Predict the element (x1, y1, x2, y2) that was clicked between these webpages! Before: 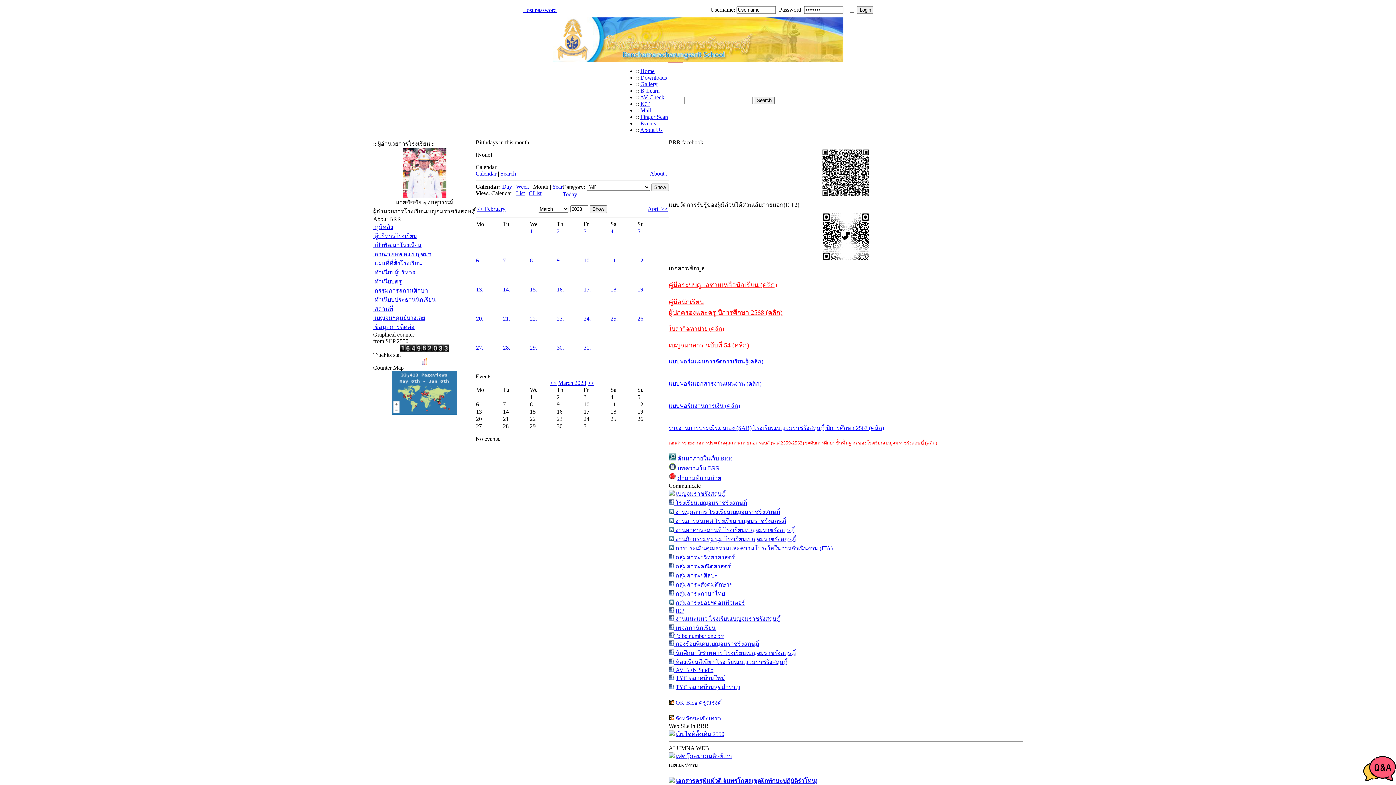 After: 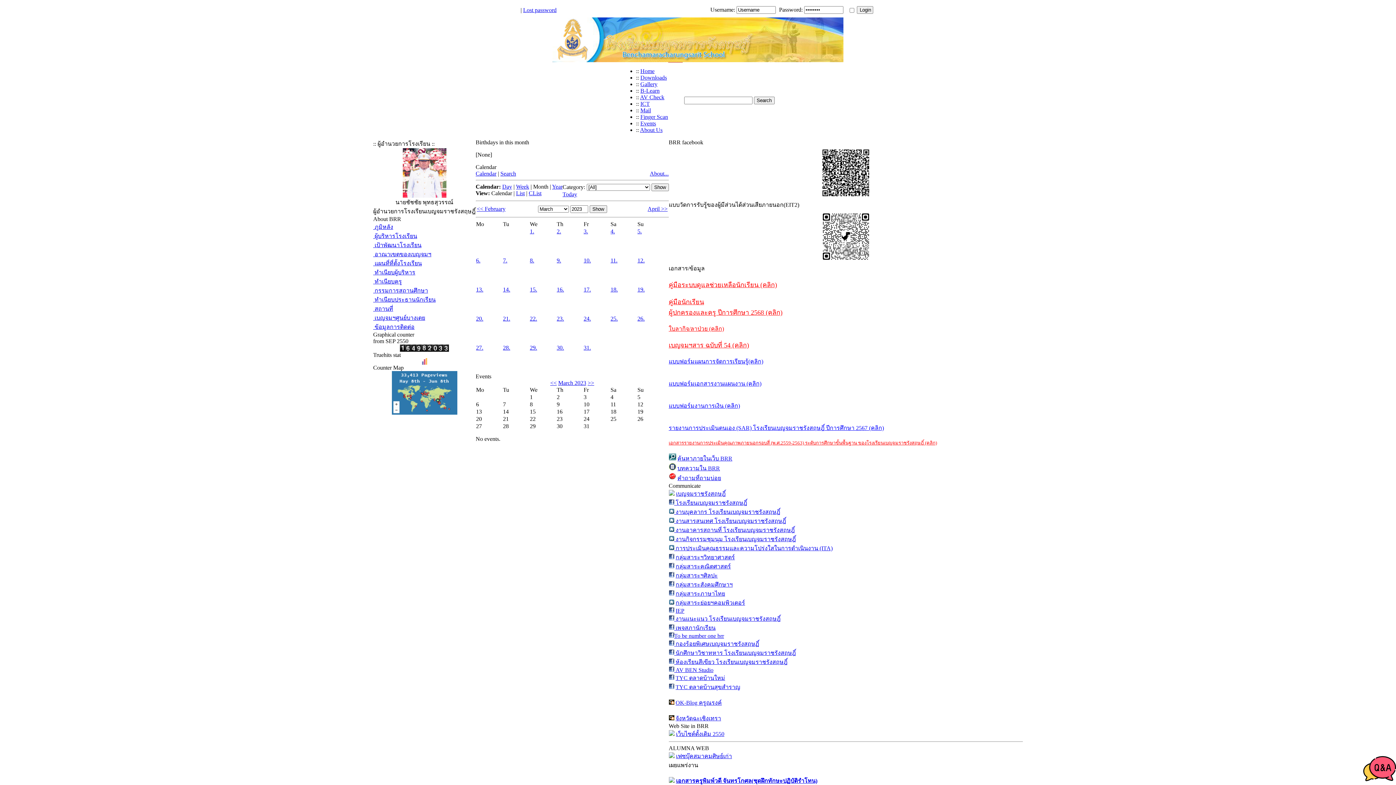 Action: label: เบญจมฯสาร ฉบับที่ 54 (คลิก) bbox: (668, 342, 749, 348)